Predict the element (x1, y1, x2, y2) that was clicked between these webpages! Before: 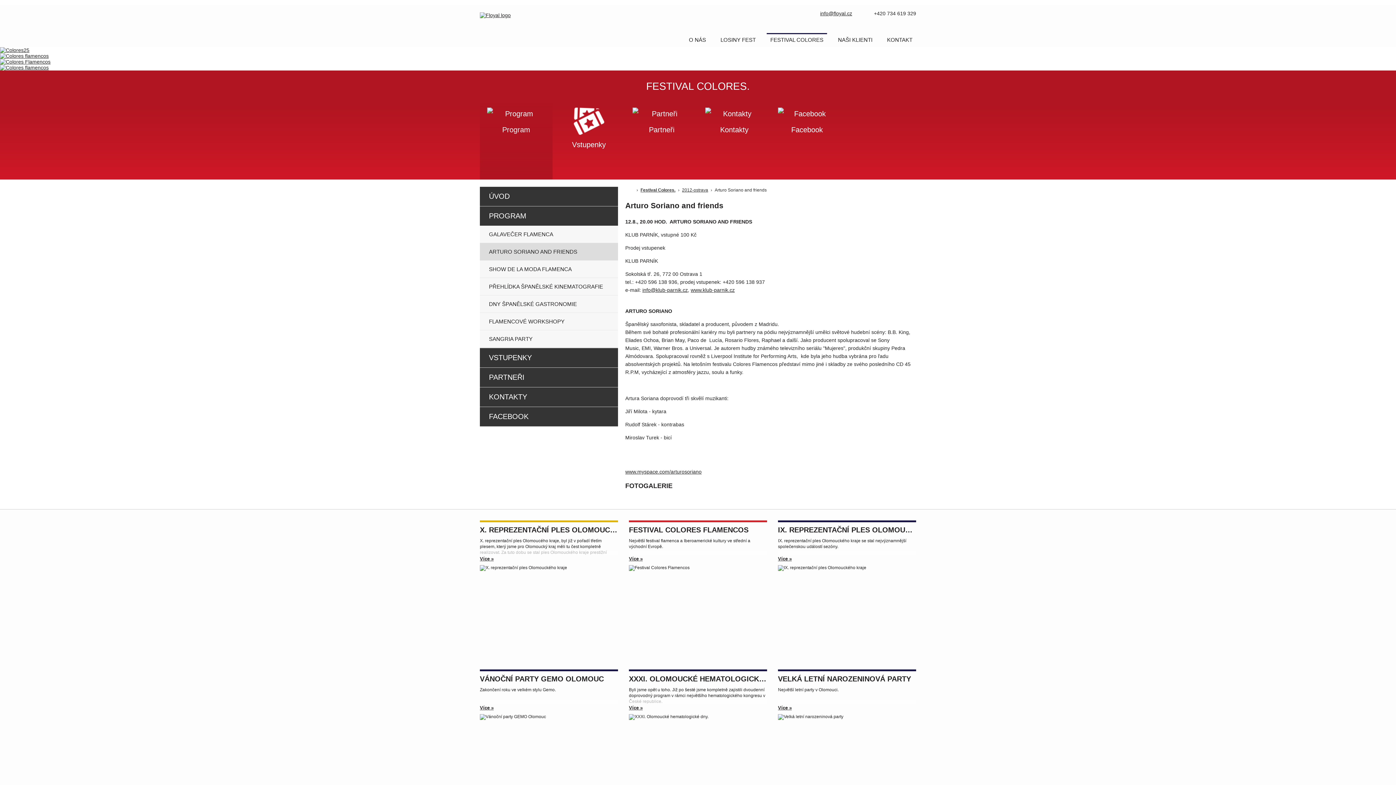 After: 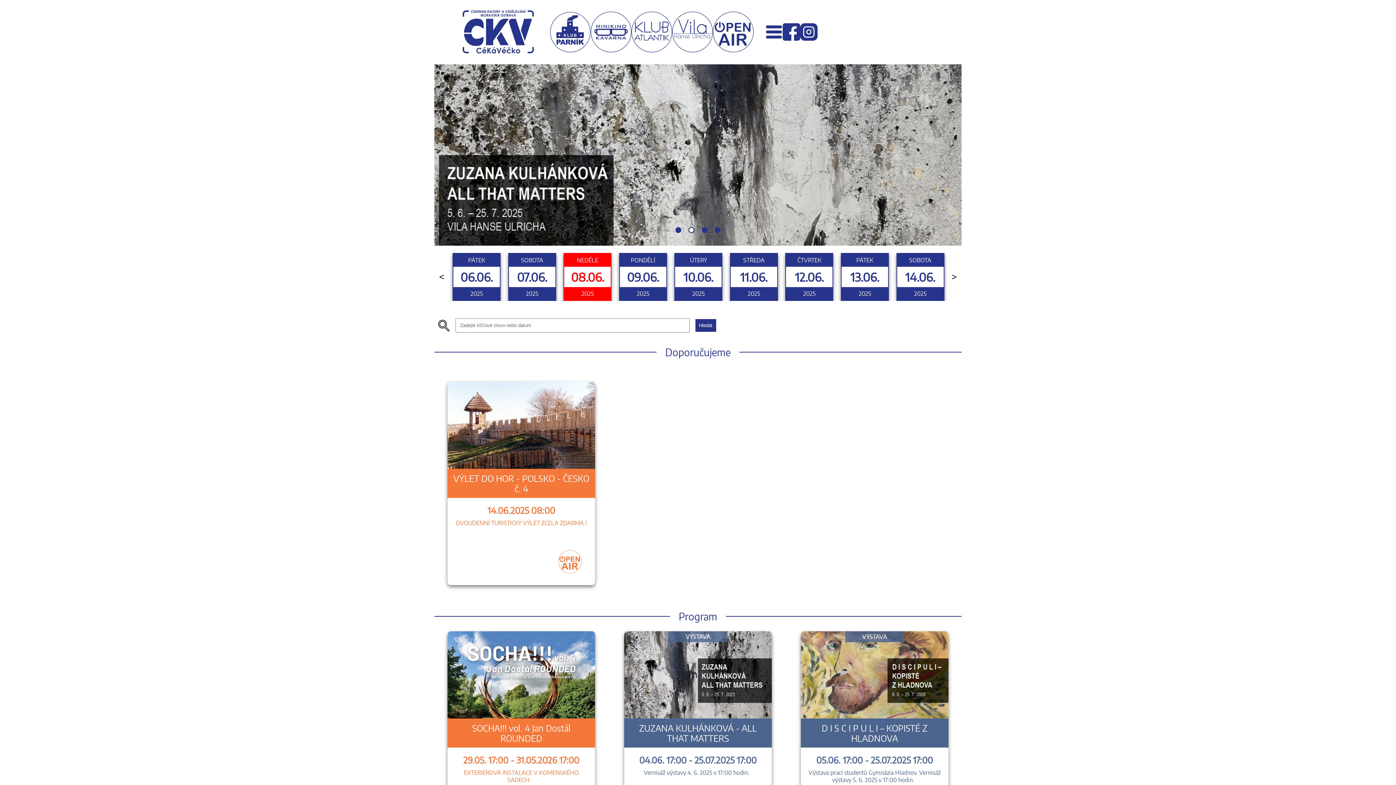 Action: label: www.klub-parnik.cz bbox: (690, 287, 734, 293)